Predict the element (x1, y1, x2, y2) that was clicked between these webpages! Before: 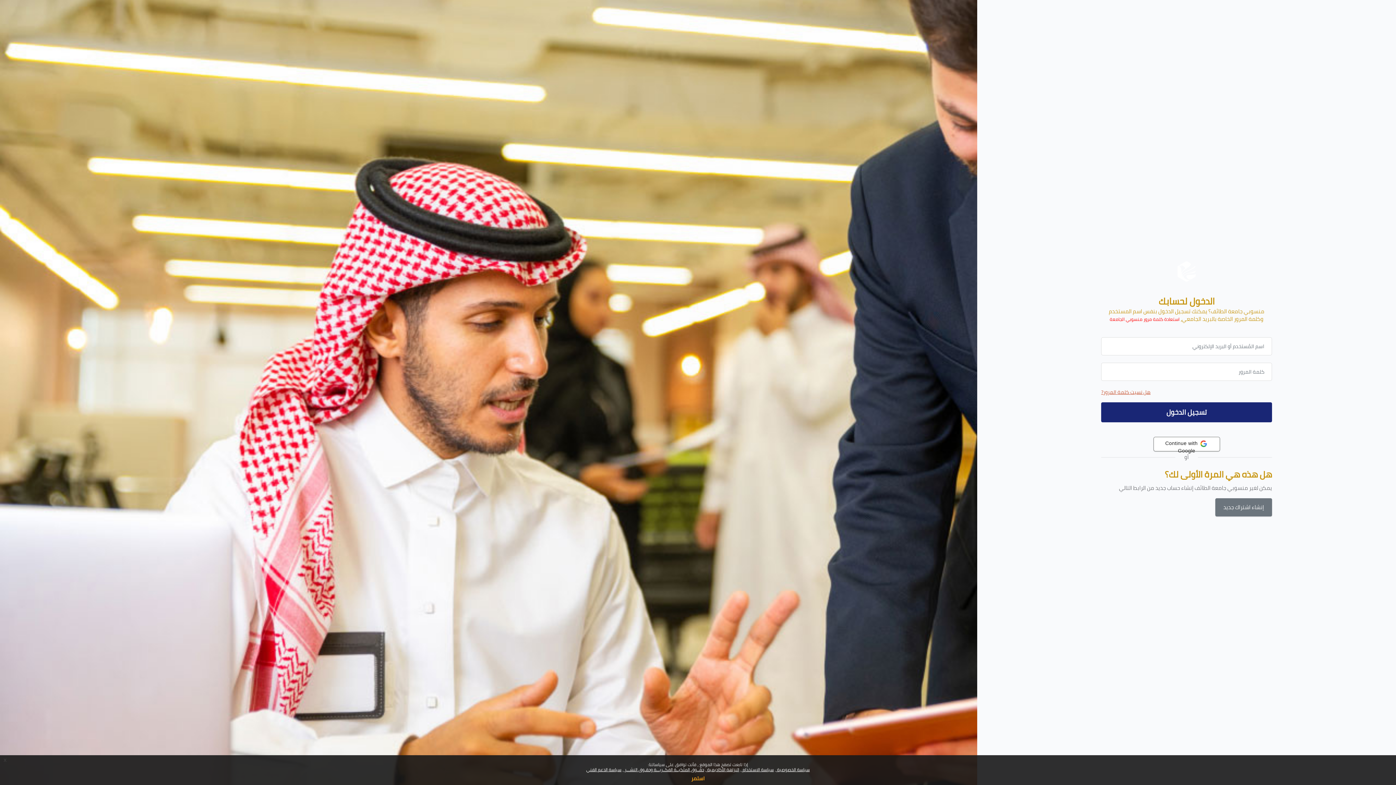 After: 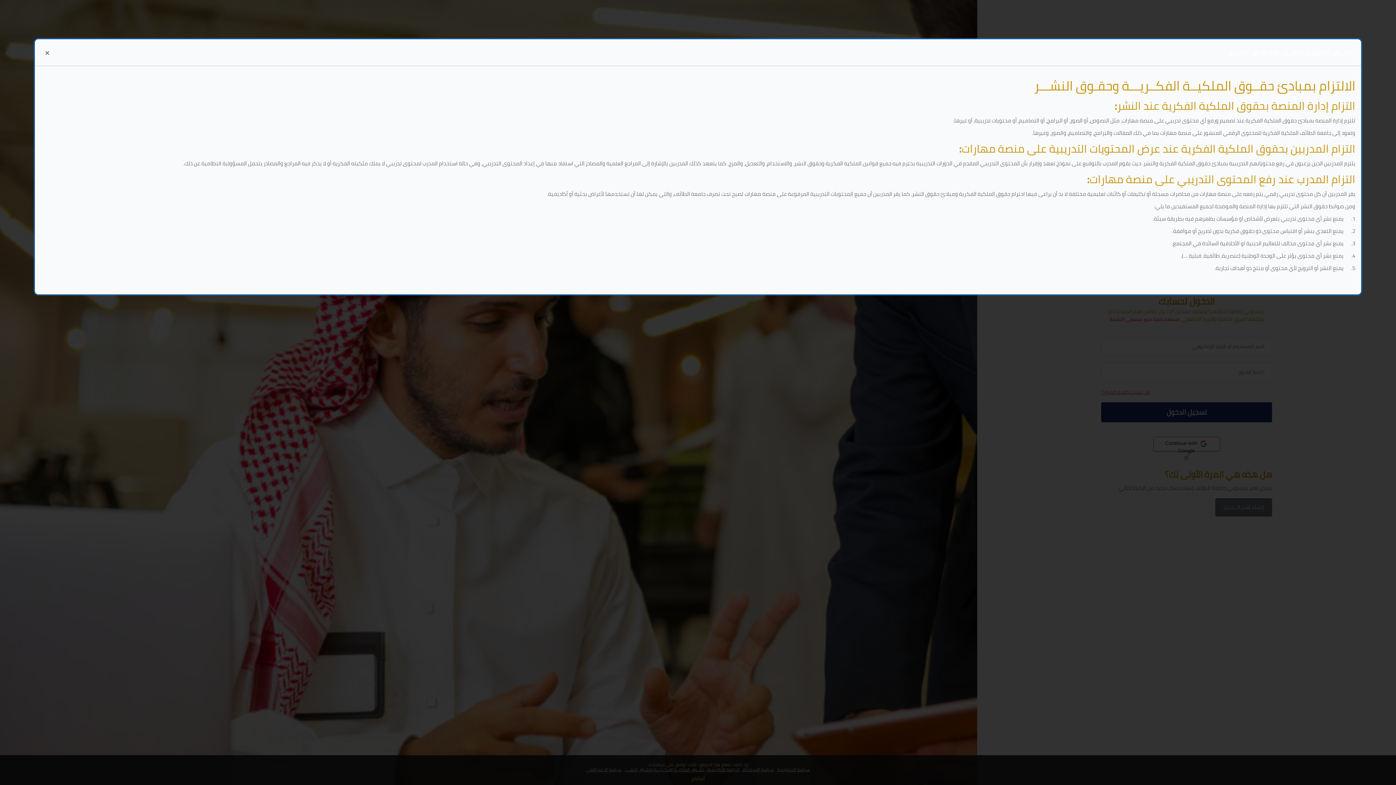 Action: label: حقــوق الملكيــة الفكــريـــة وحقـوق النشـــر  bbox: (623, 765, 704, 774)